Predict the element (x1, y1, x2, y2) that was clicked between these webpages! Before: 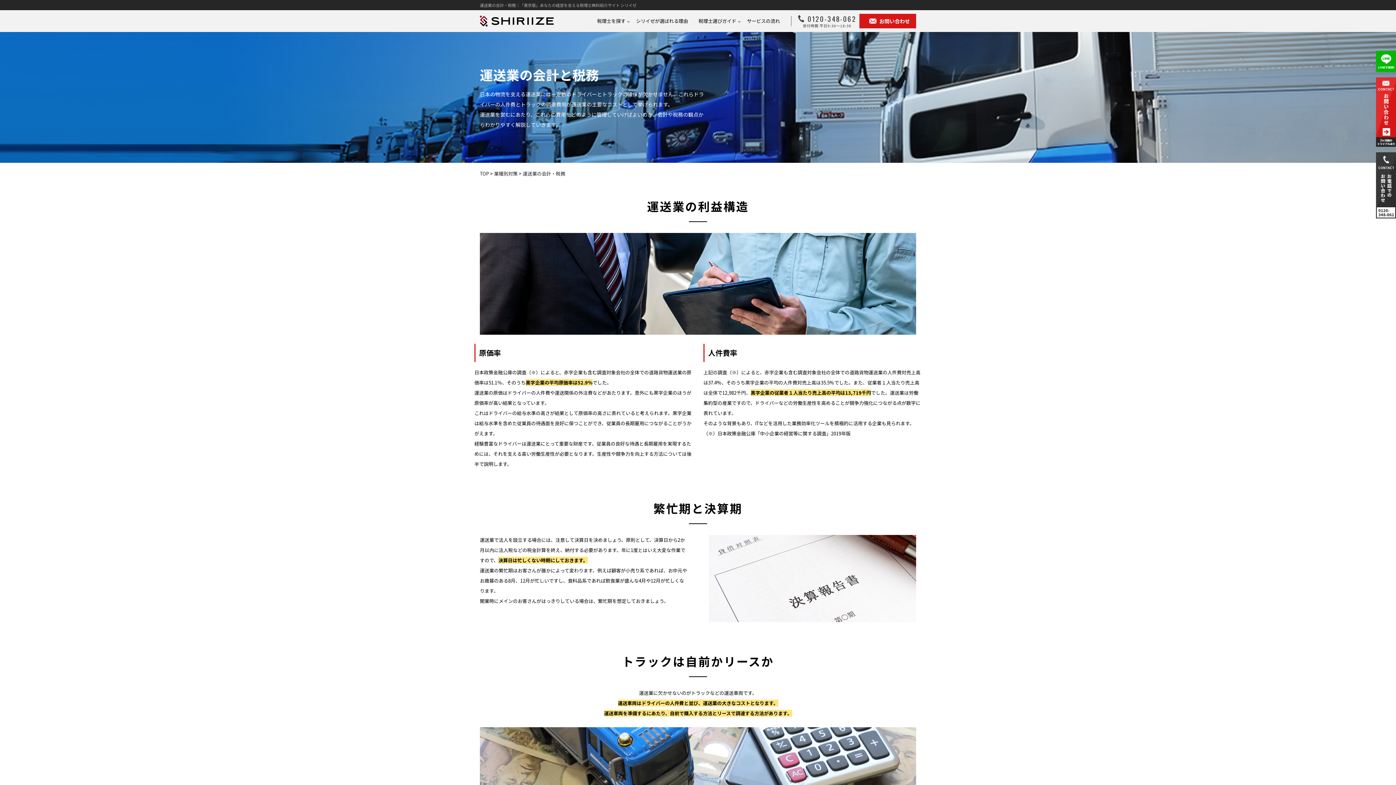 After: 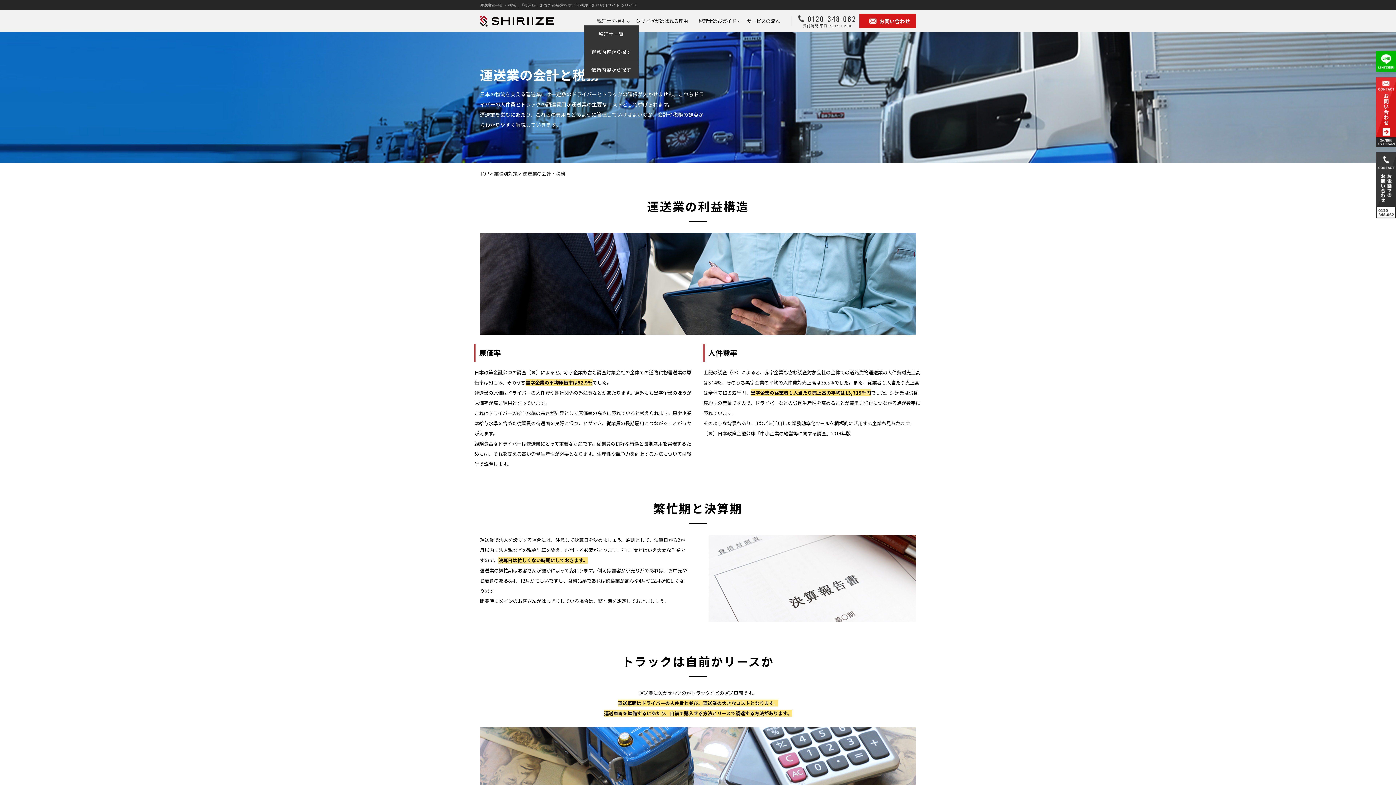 Action: bbox: (592, 16, 630, 26) label: 税理士を探す